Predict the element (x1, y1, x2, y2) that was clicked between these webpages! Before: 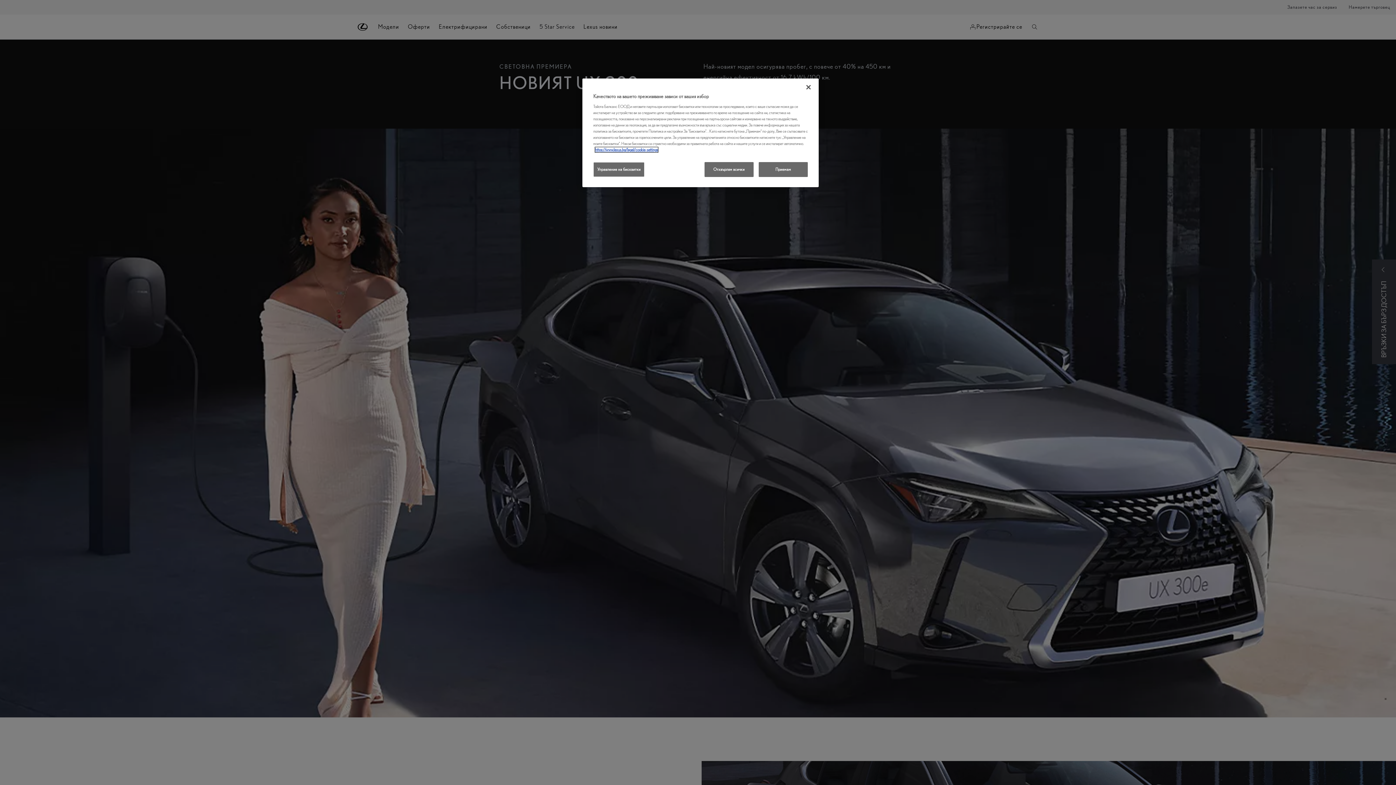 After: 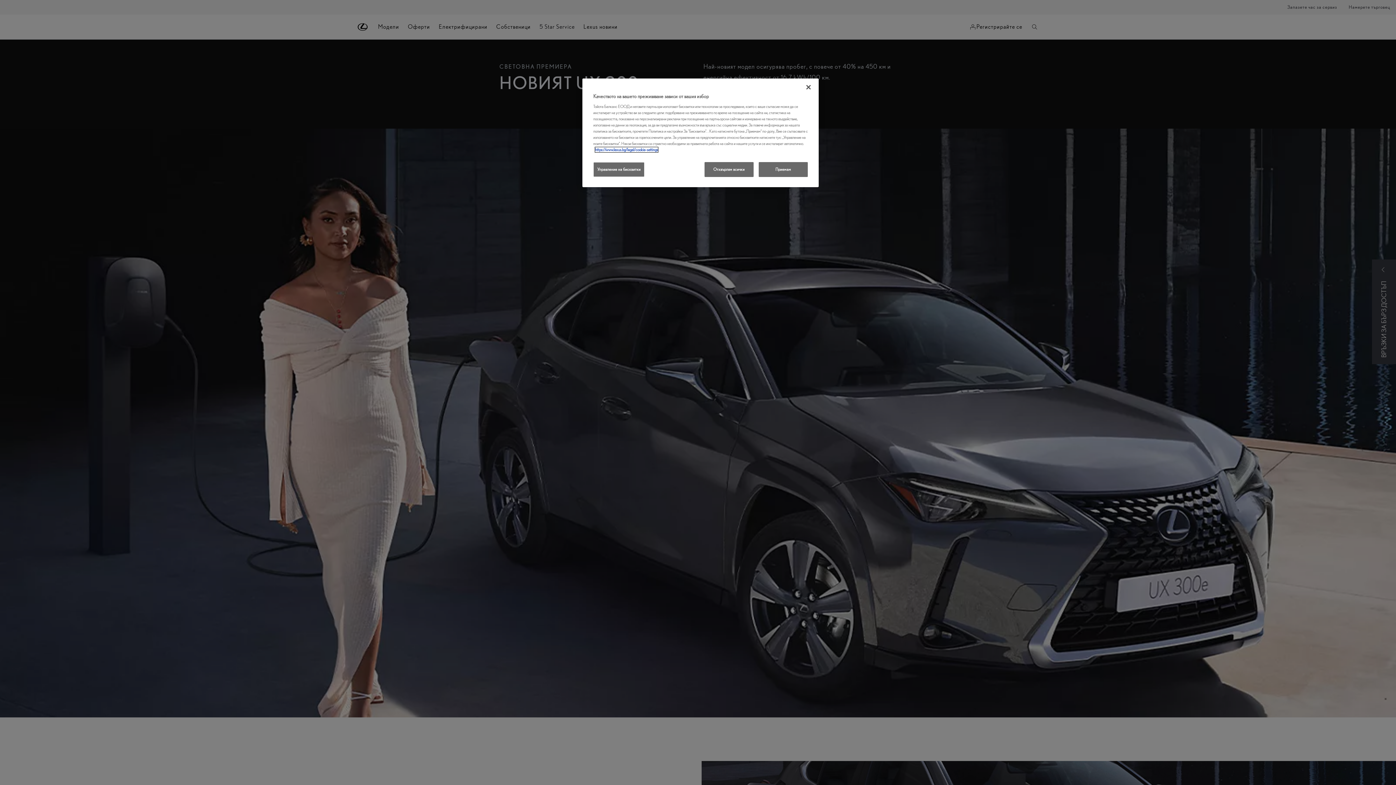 Action: bbox: (595, 147, 658, 152) label: Повече информация за вашата поверителност, отваря се в нов раздел